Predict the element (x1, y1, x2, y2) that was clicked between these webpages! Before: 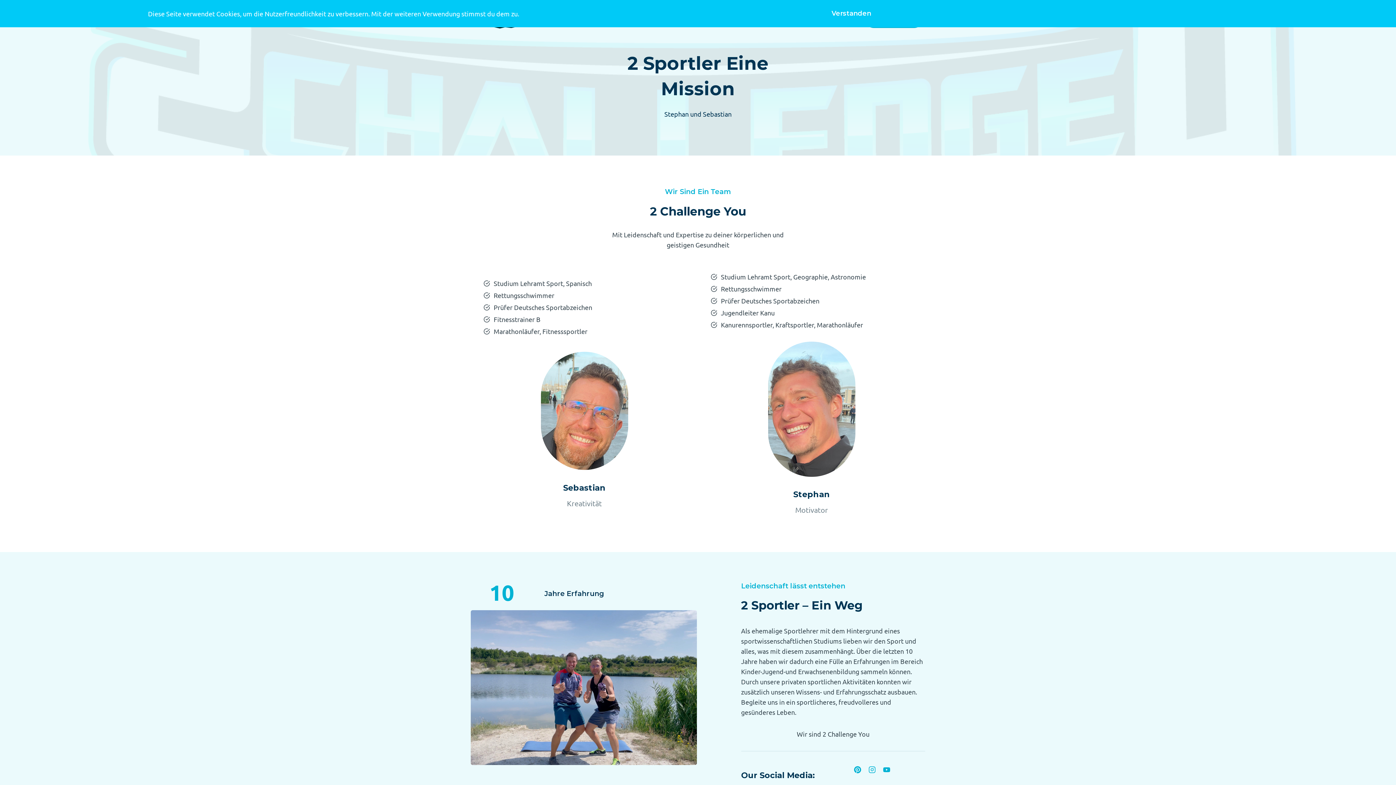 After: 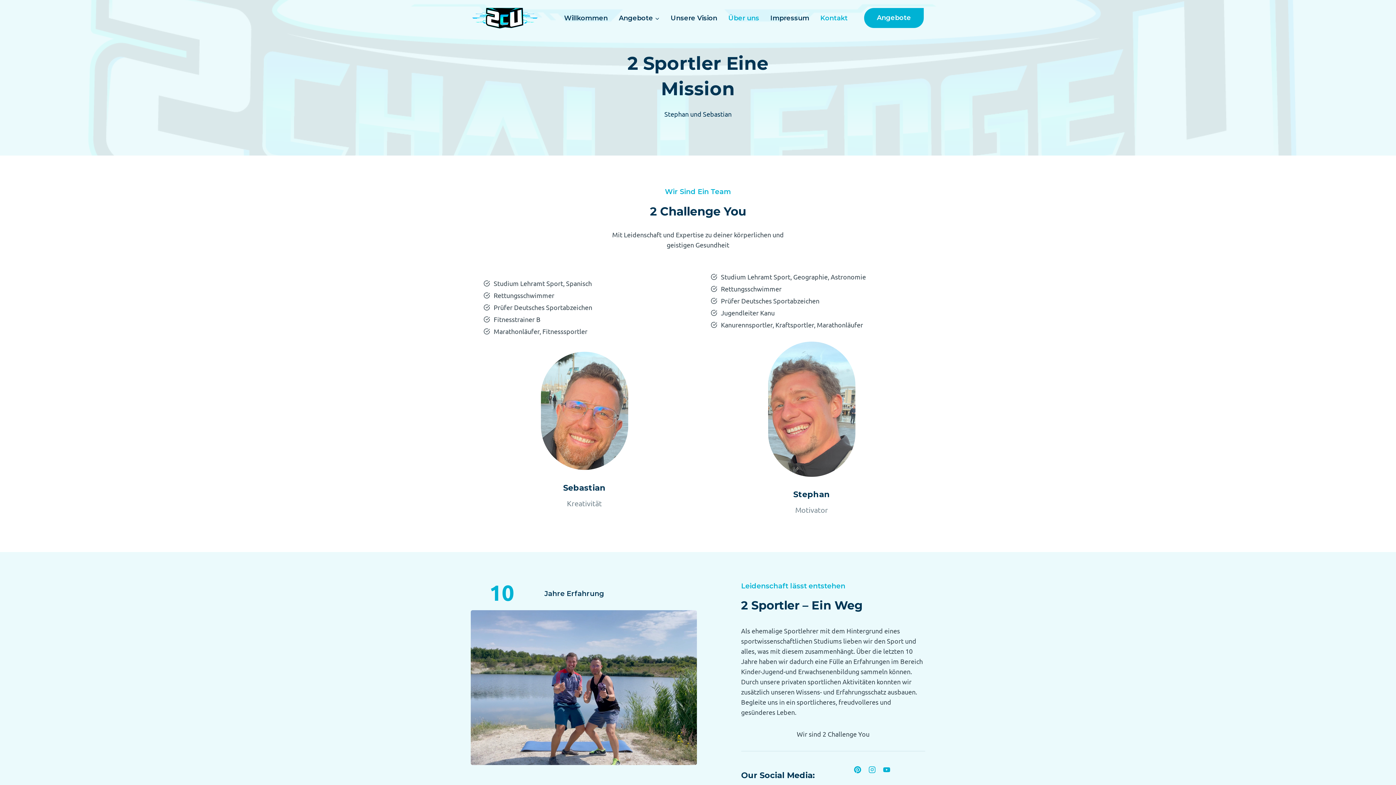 Action: label: Verstanden bbox: (819, 3, 884, 23)